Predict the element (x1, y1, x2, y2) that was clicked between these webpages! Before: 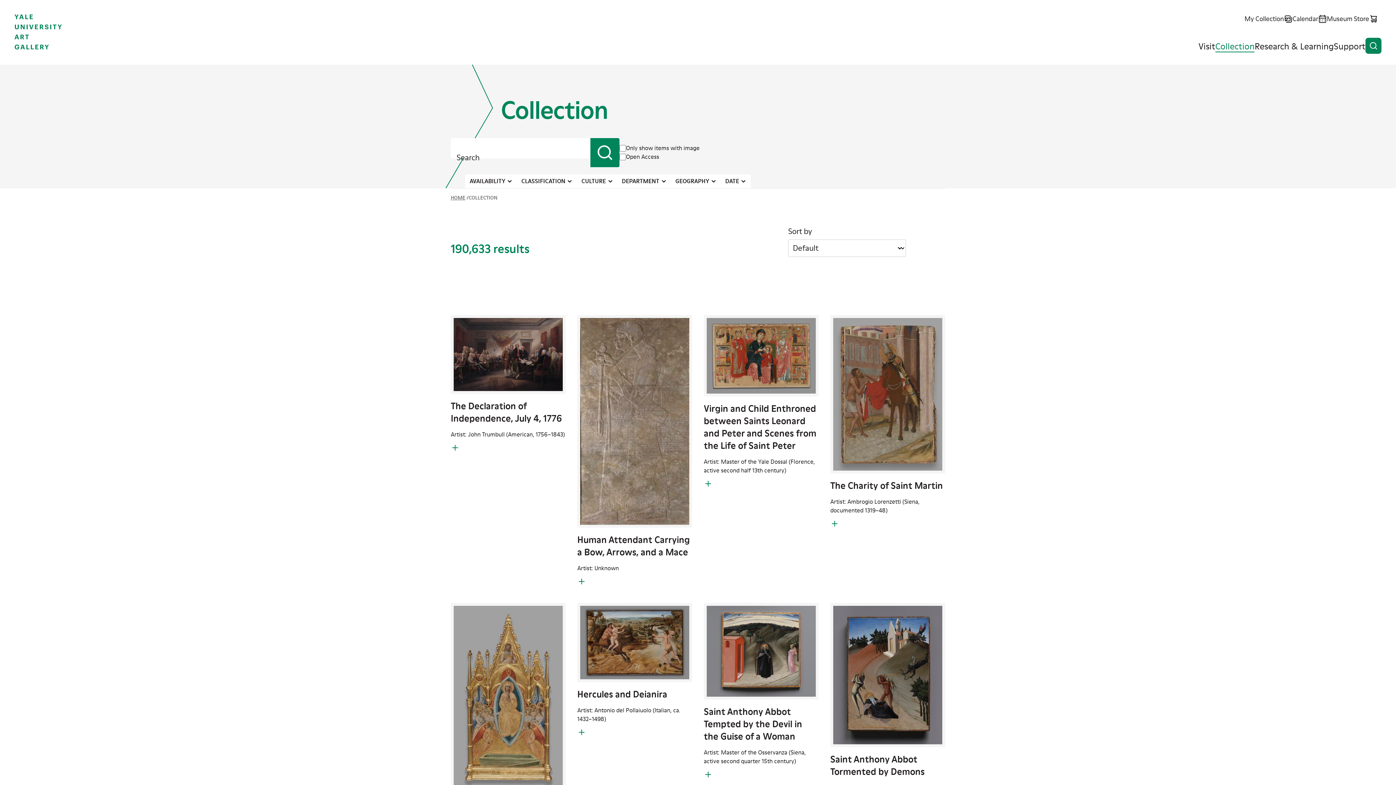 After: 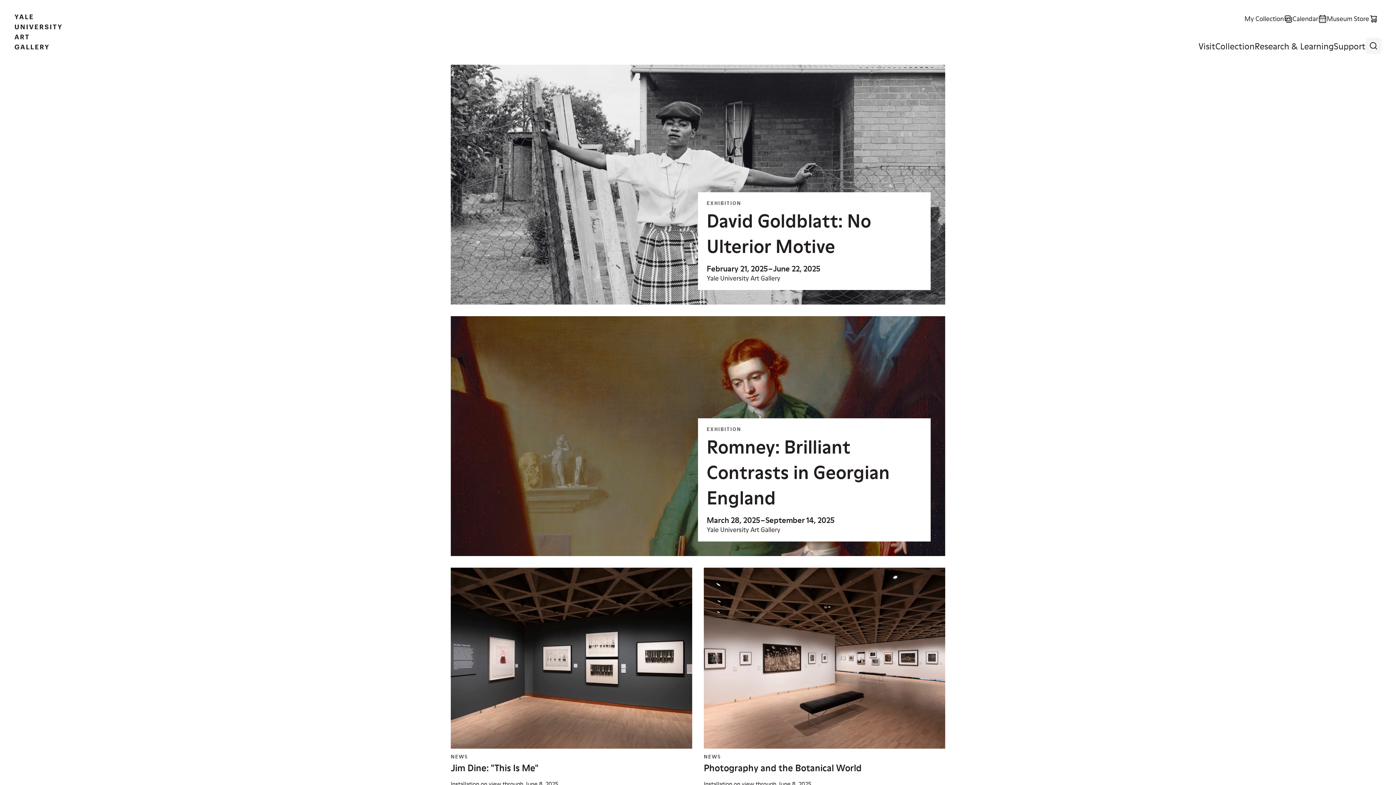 Action: bbox: (14, 42, 61, 51)